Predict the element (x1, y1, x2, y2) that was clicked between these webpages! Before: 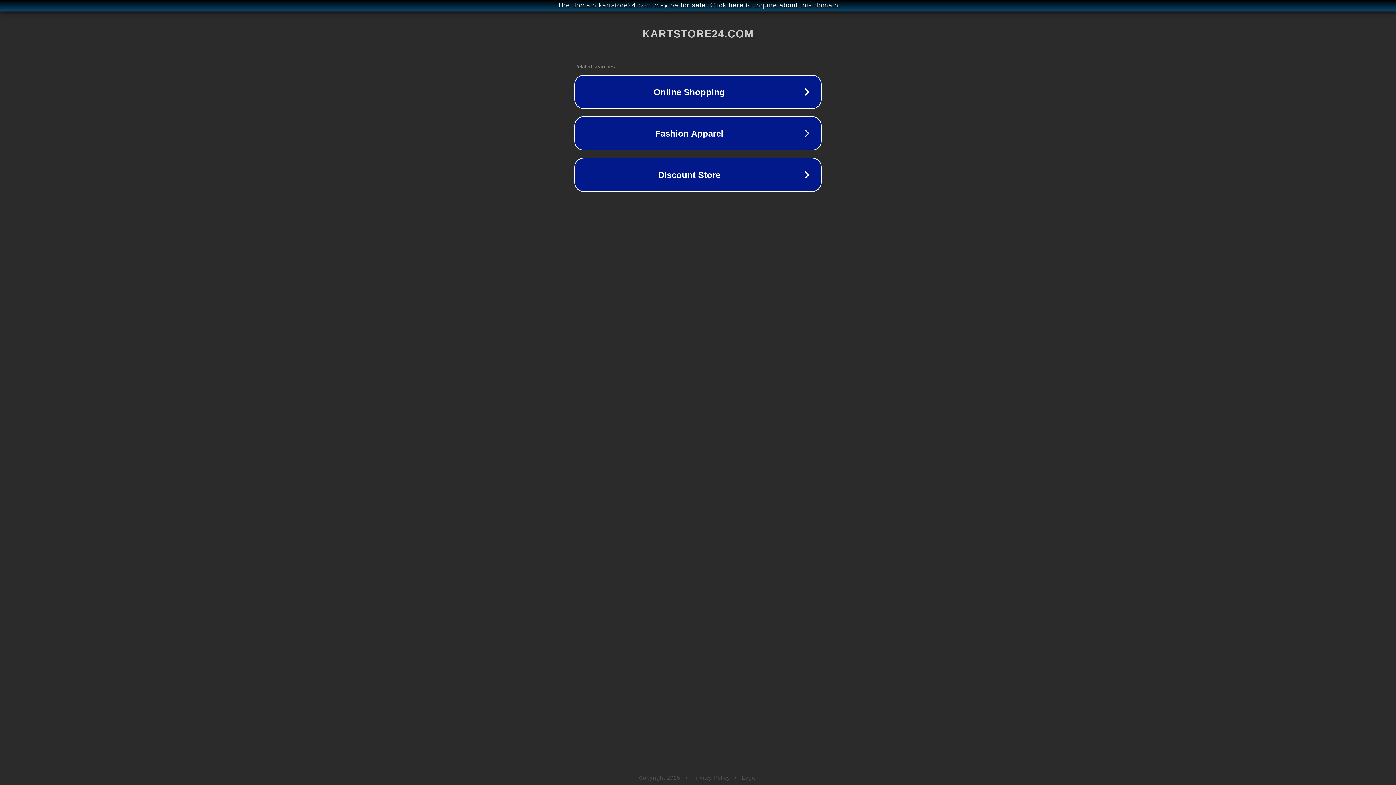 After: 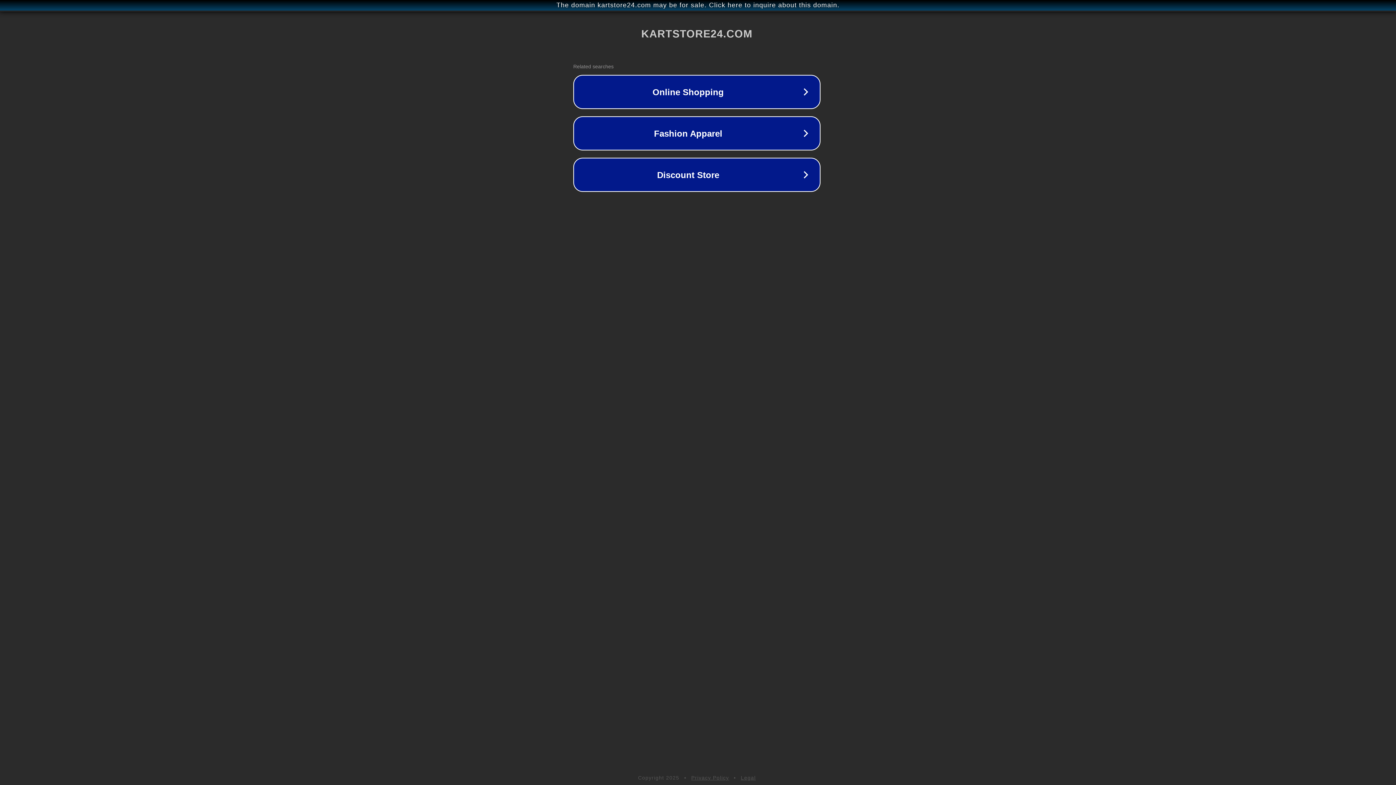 Action: label: The domain kartstore24.com may be for sale. Click here to inquire about this domain. bbox: (1, 1, 1397, 9)